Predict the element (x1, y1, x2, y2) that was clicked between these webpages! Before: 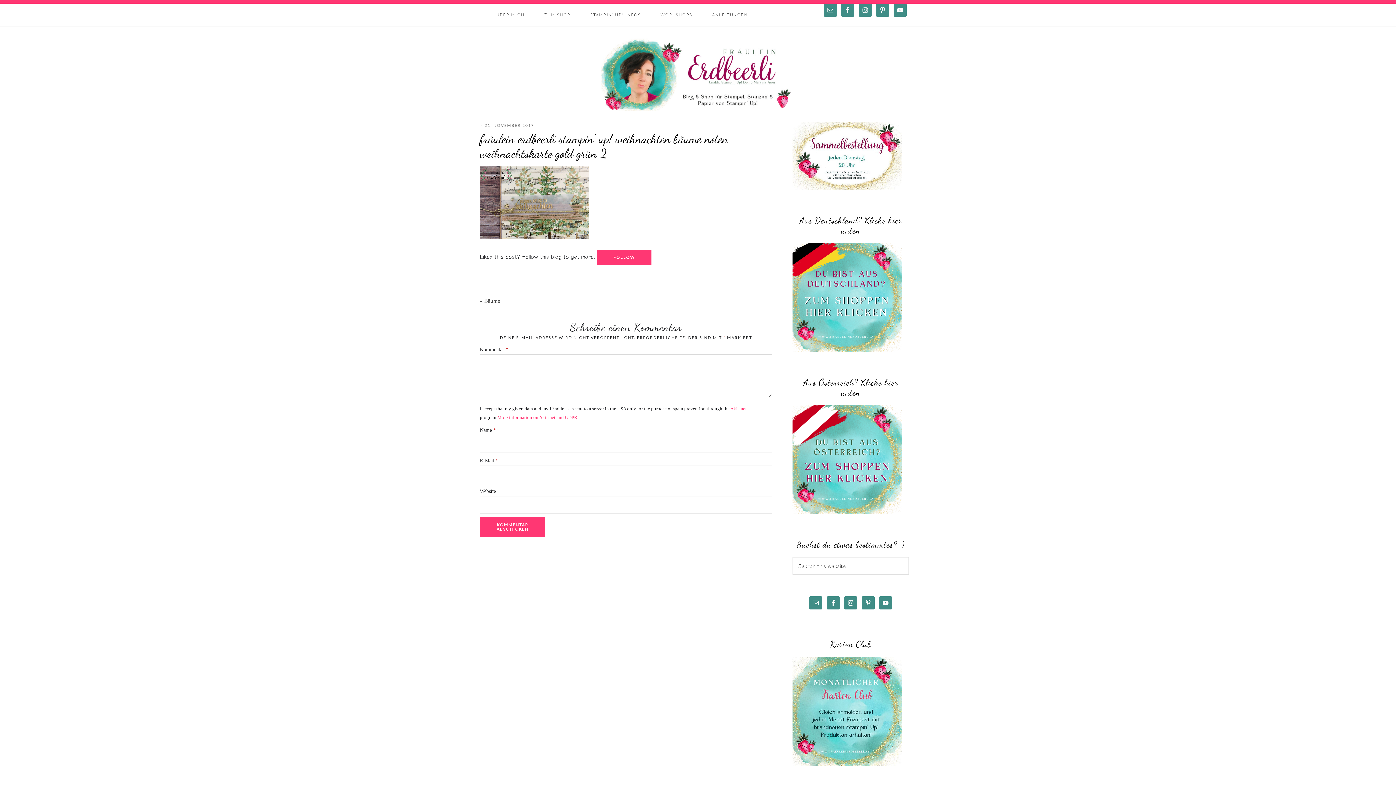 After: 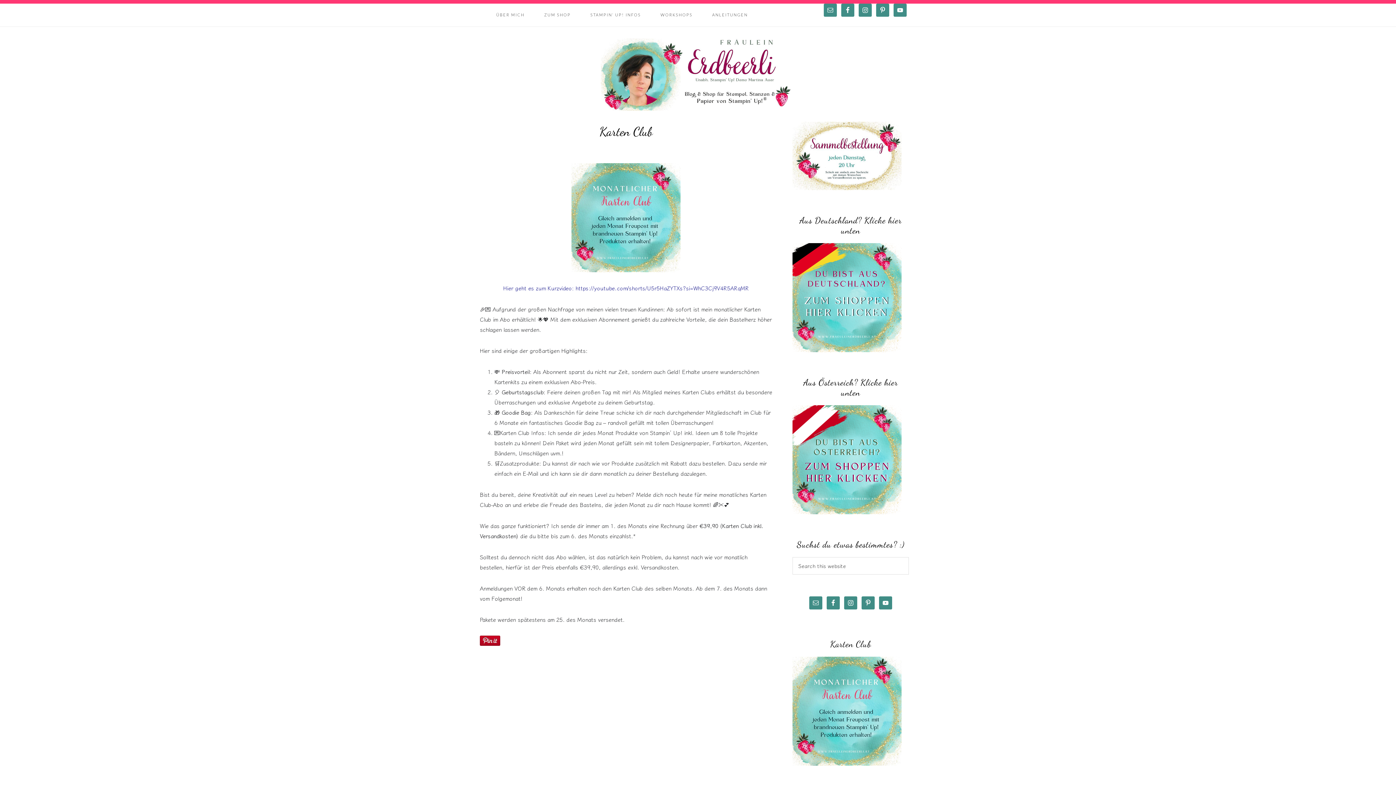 Action: bbox: (792, 658, 901, 665)